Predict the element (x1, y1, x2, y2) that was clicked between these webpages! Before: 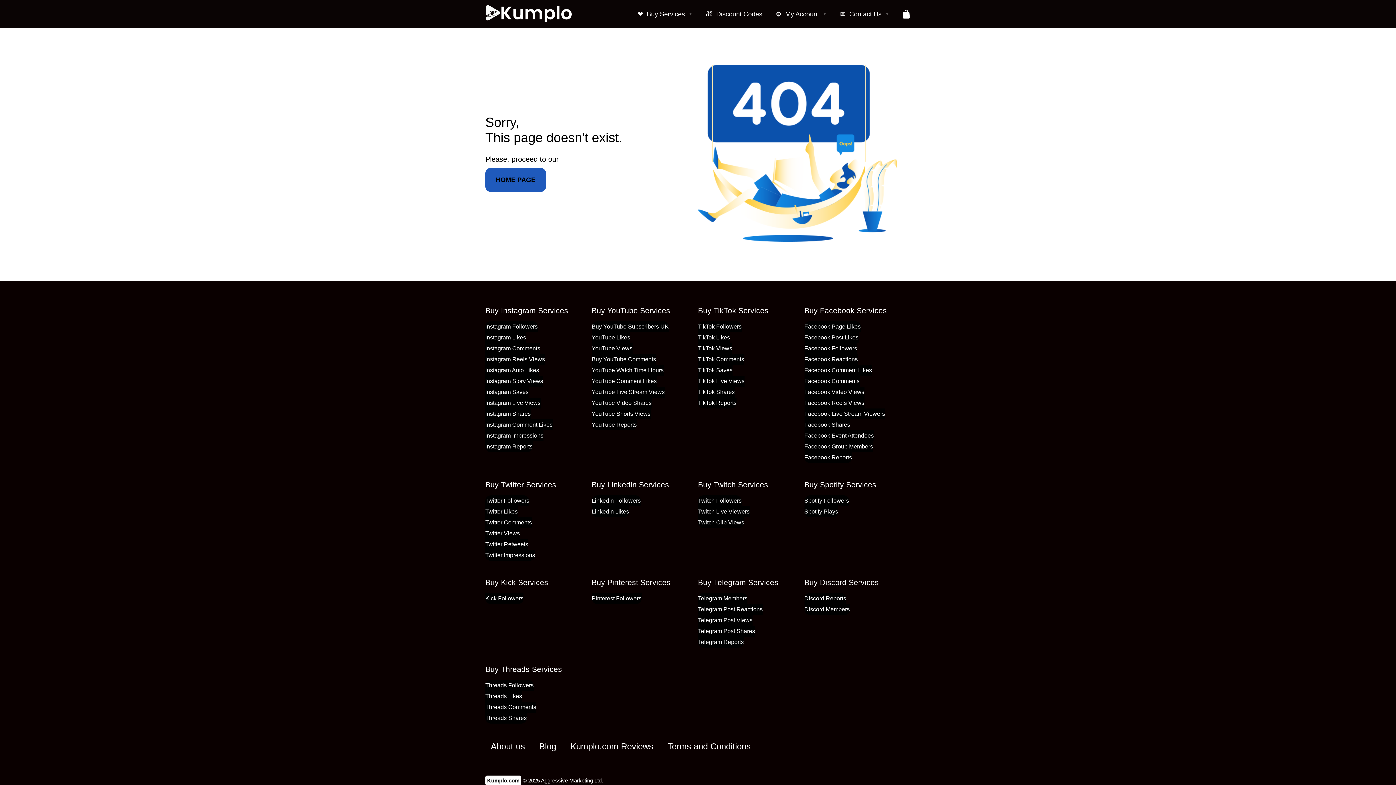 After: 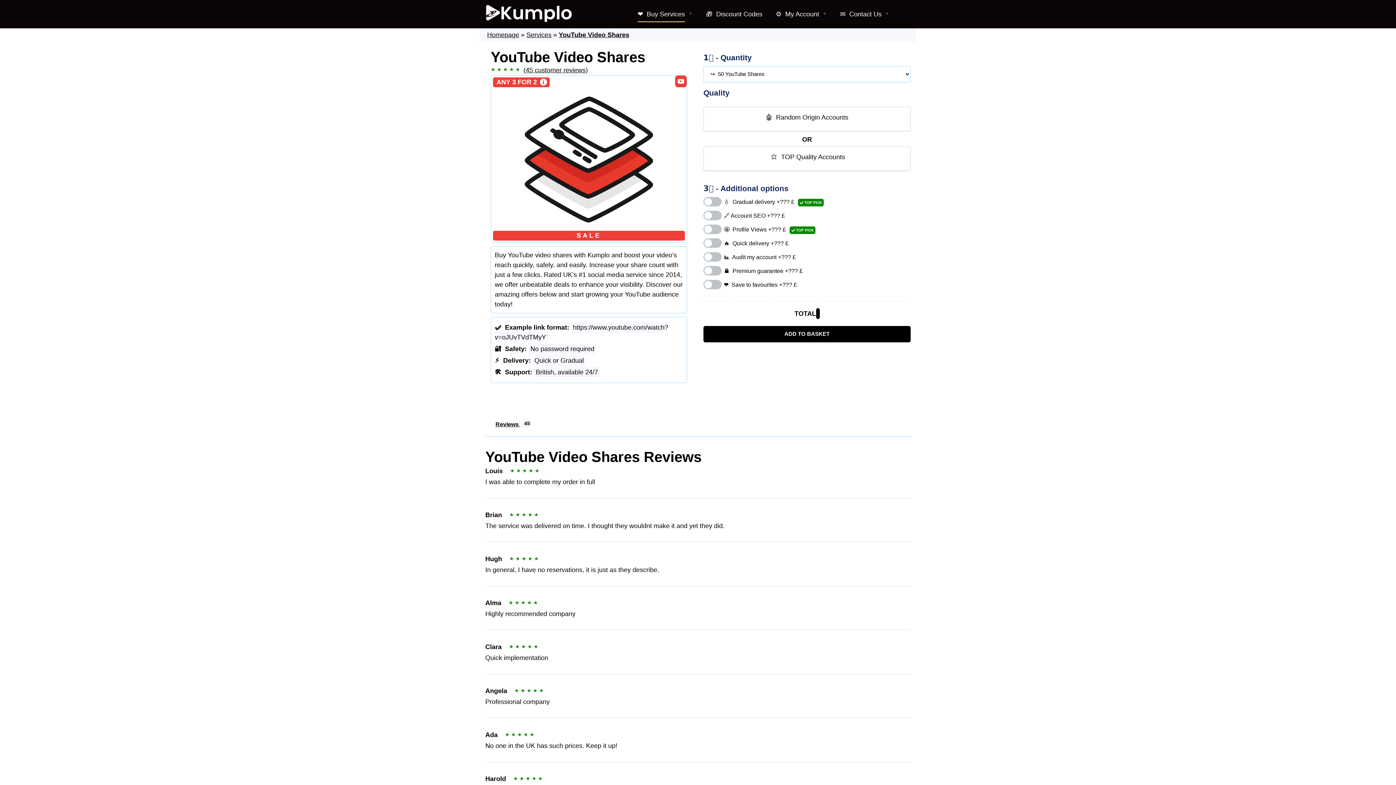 Action: label: YouTube Video Shares bbox: (591, 397, 651, 408)